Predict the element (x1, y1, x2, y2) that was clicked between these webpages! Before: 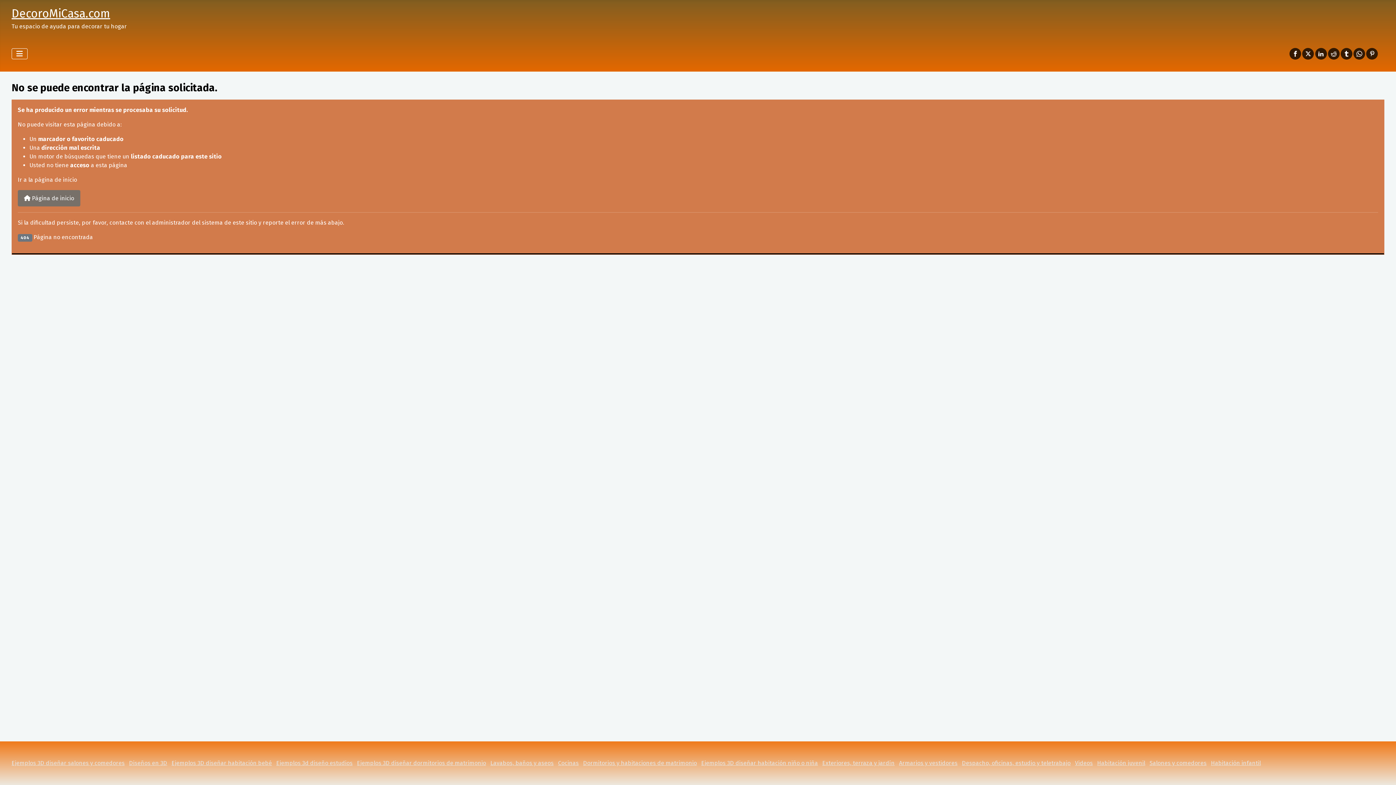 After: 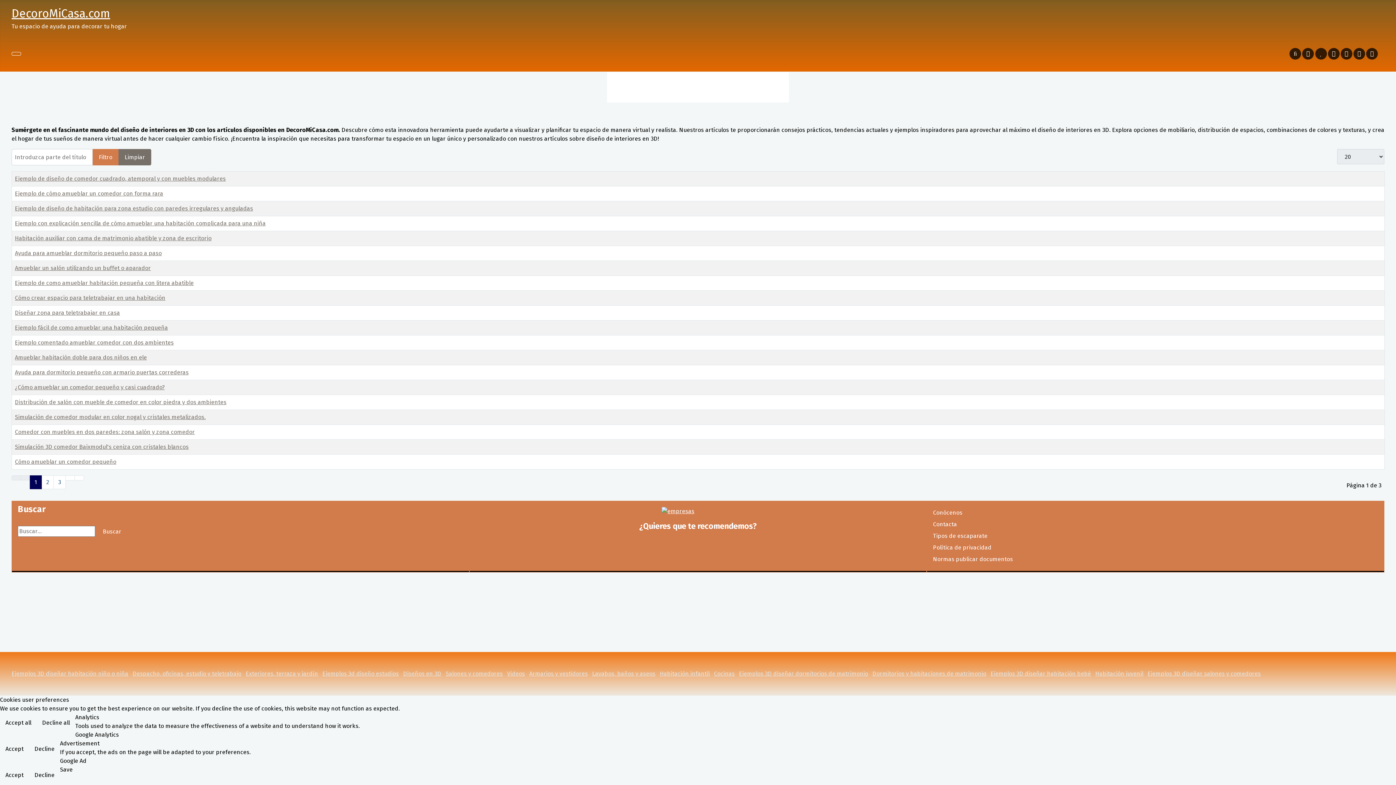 Action: bbox: (129, 760, 167, 766) label: Diseños en 3D